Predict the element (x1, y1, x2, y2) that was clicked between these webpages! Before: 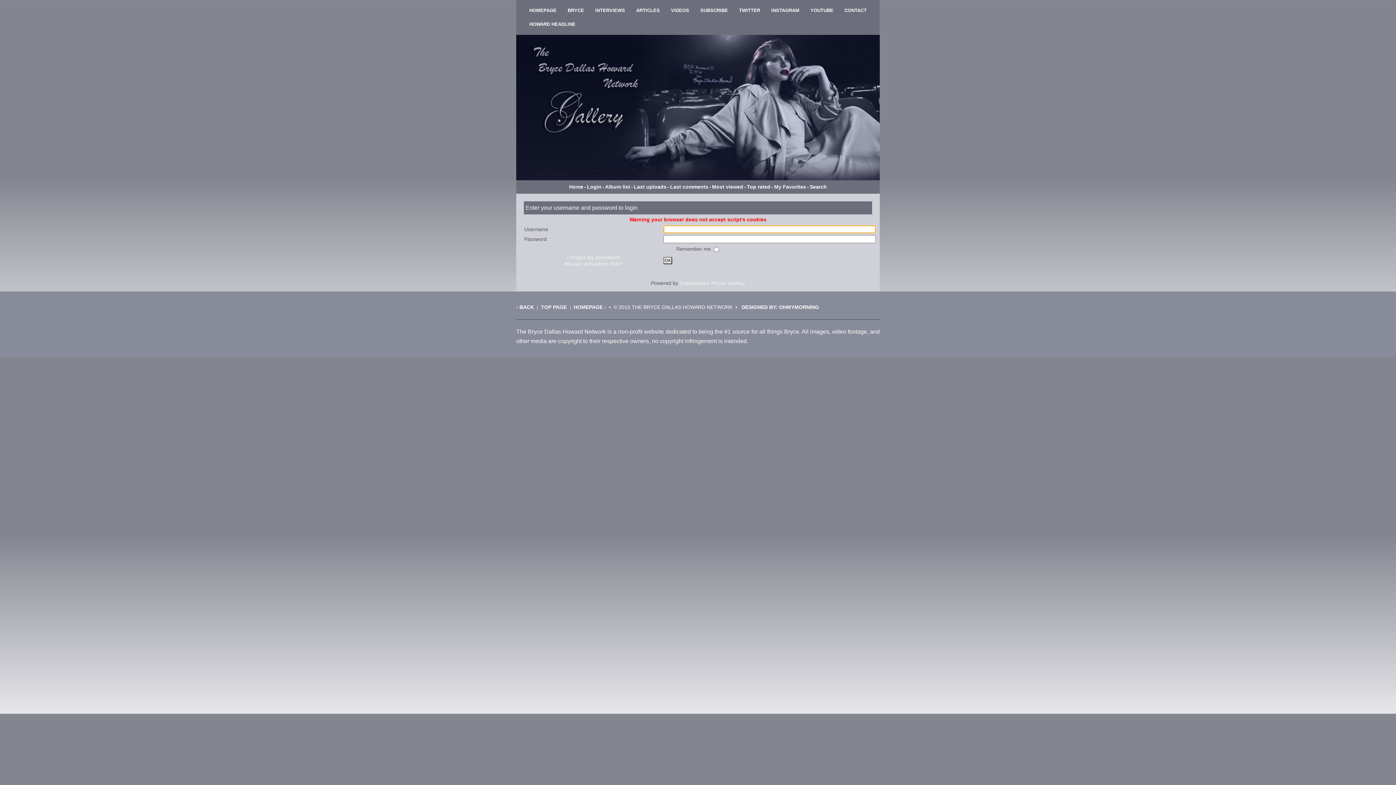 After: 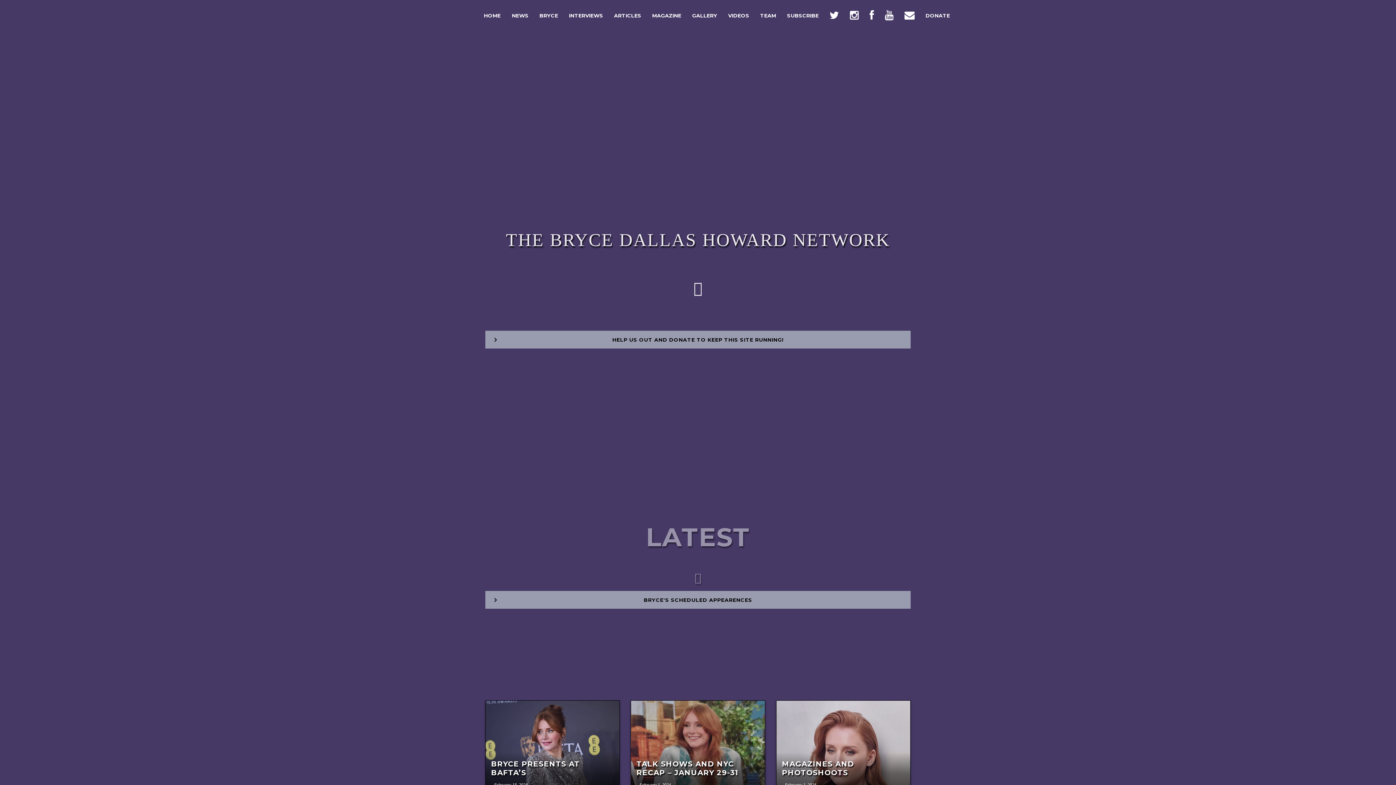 Action: label: HOMEPAGE bbox: (529, 5, 557, 15)